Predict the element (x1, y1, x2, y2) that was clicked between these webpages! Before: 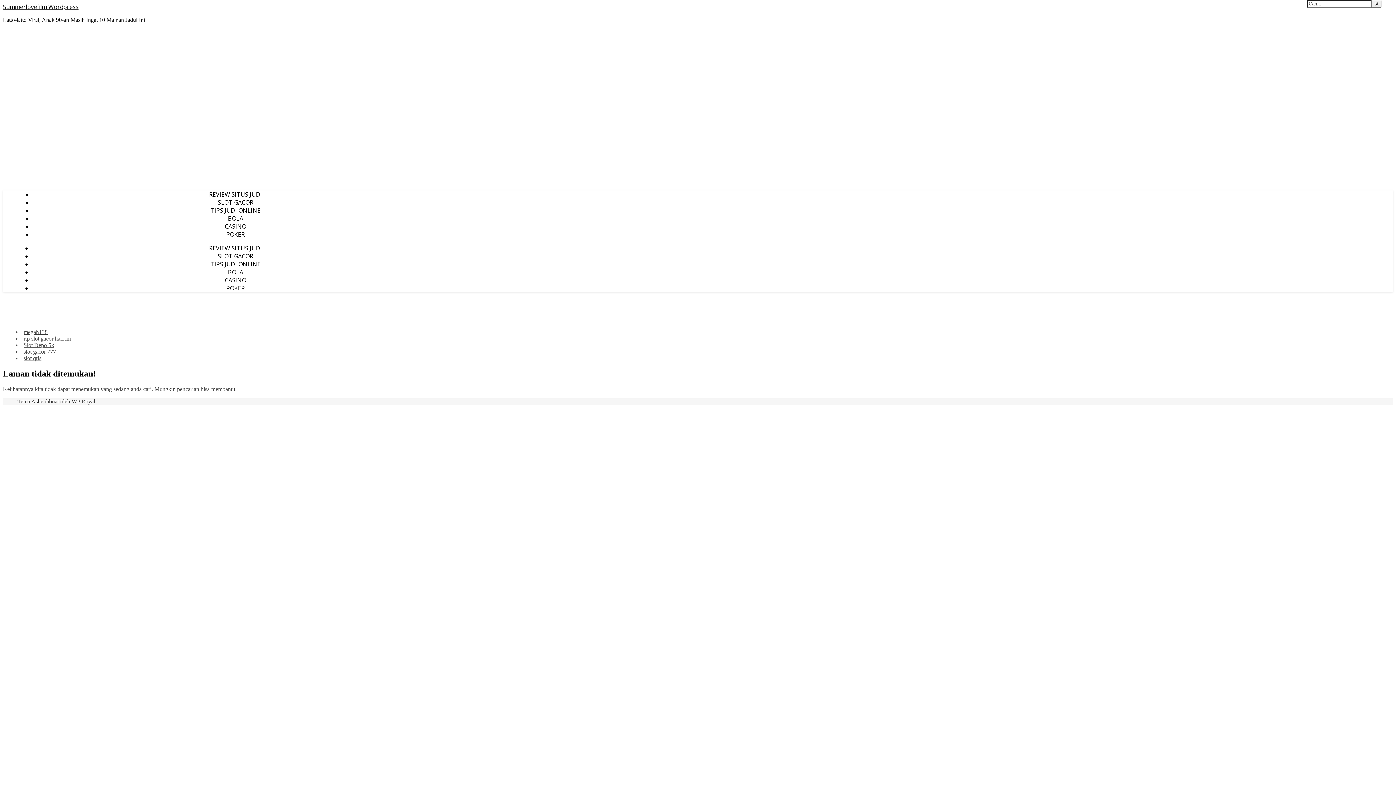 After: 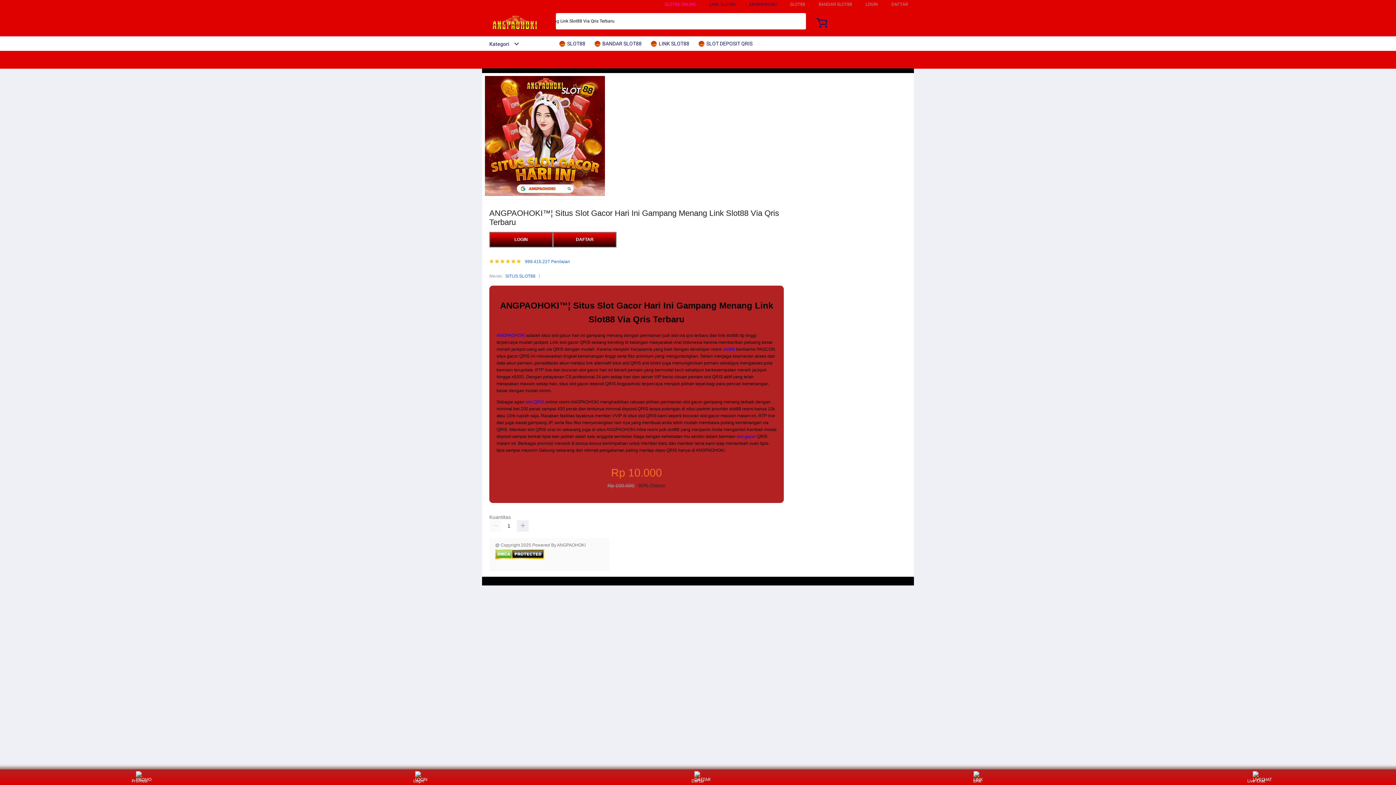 Action: label: slot qris bbox: (23, 355, 41, 361)